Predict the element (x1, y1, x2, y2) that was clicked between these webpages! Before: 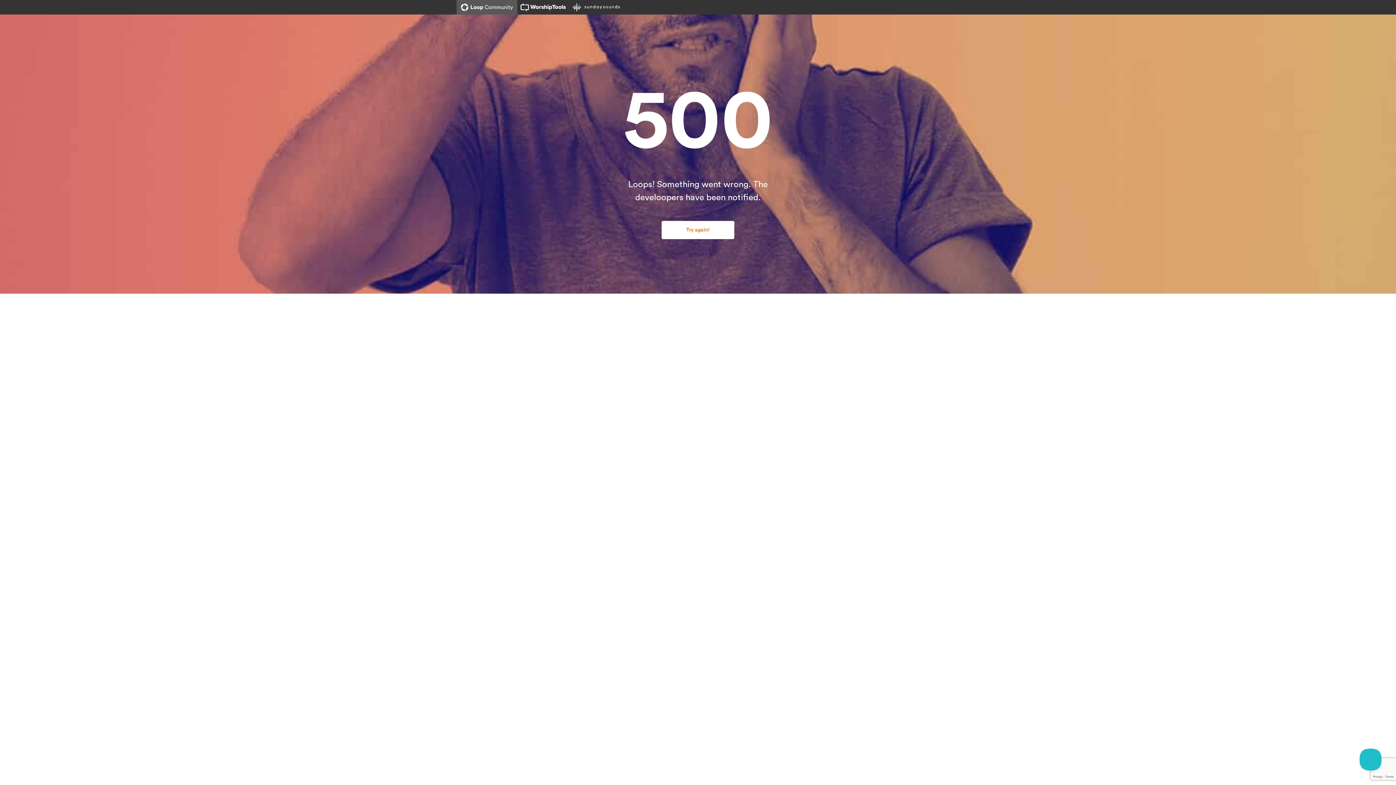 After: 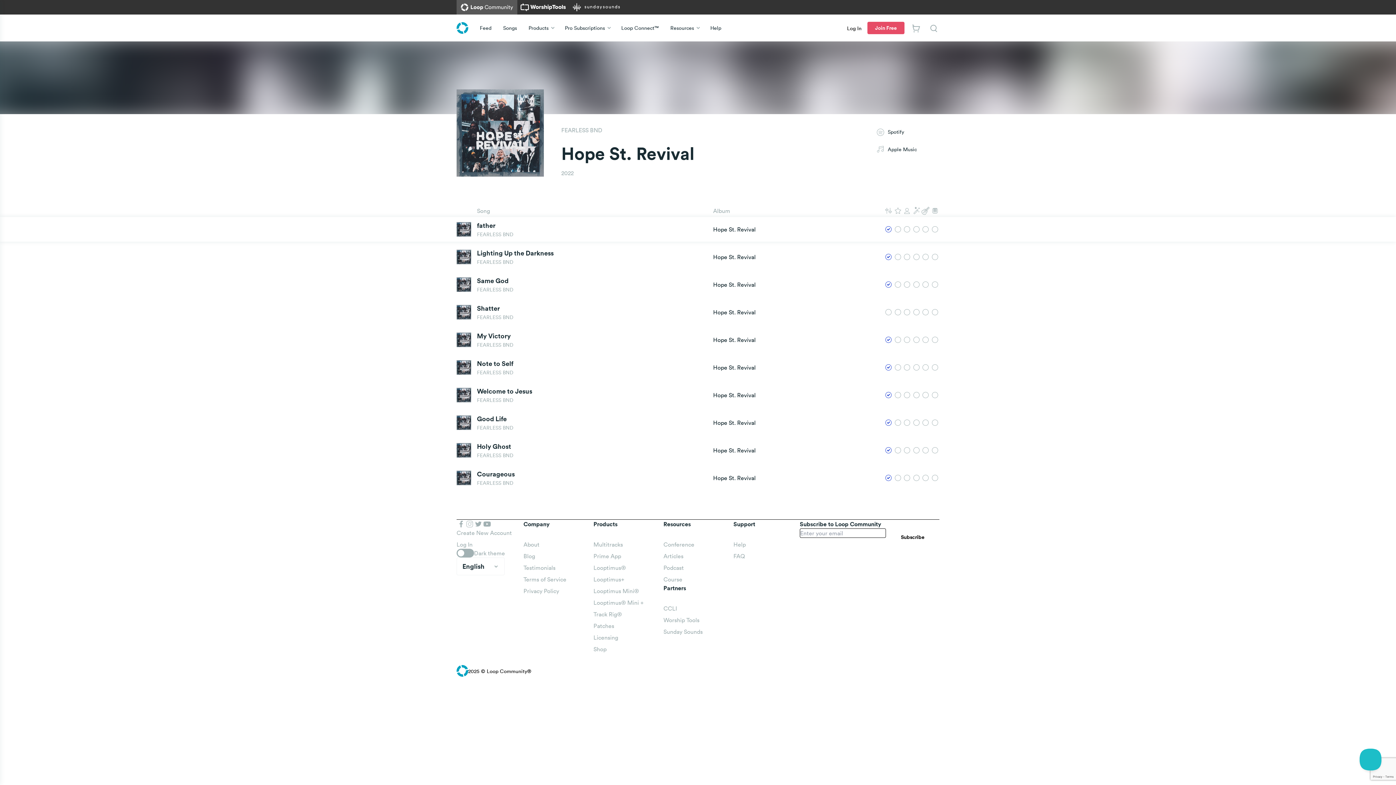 Action: bbox: (661, 221, 734, 239) label: Try again!